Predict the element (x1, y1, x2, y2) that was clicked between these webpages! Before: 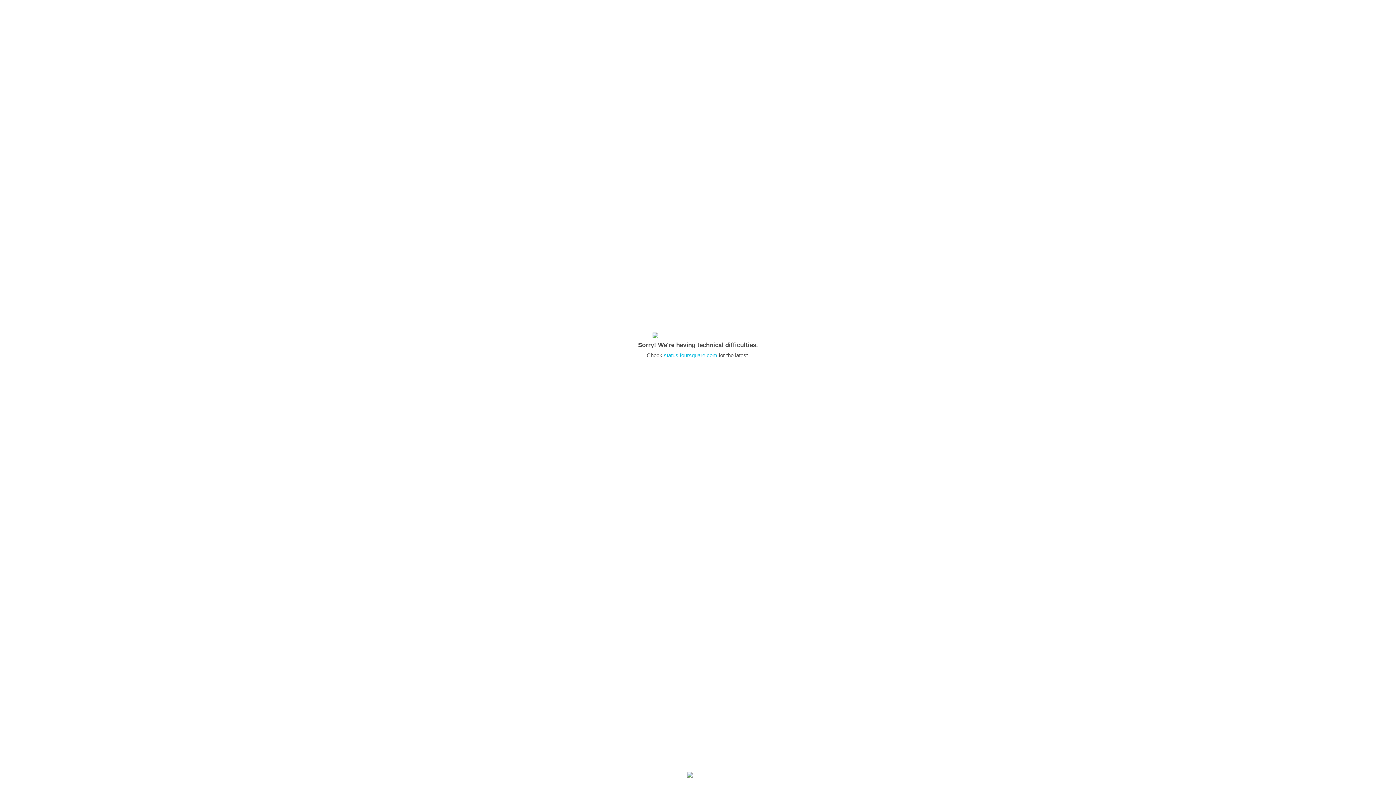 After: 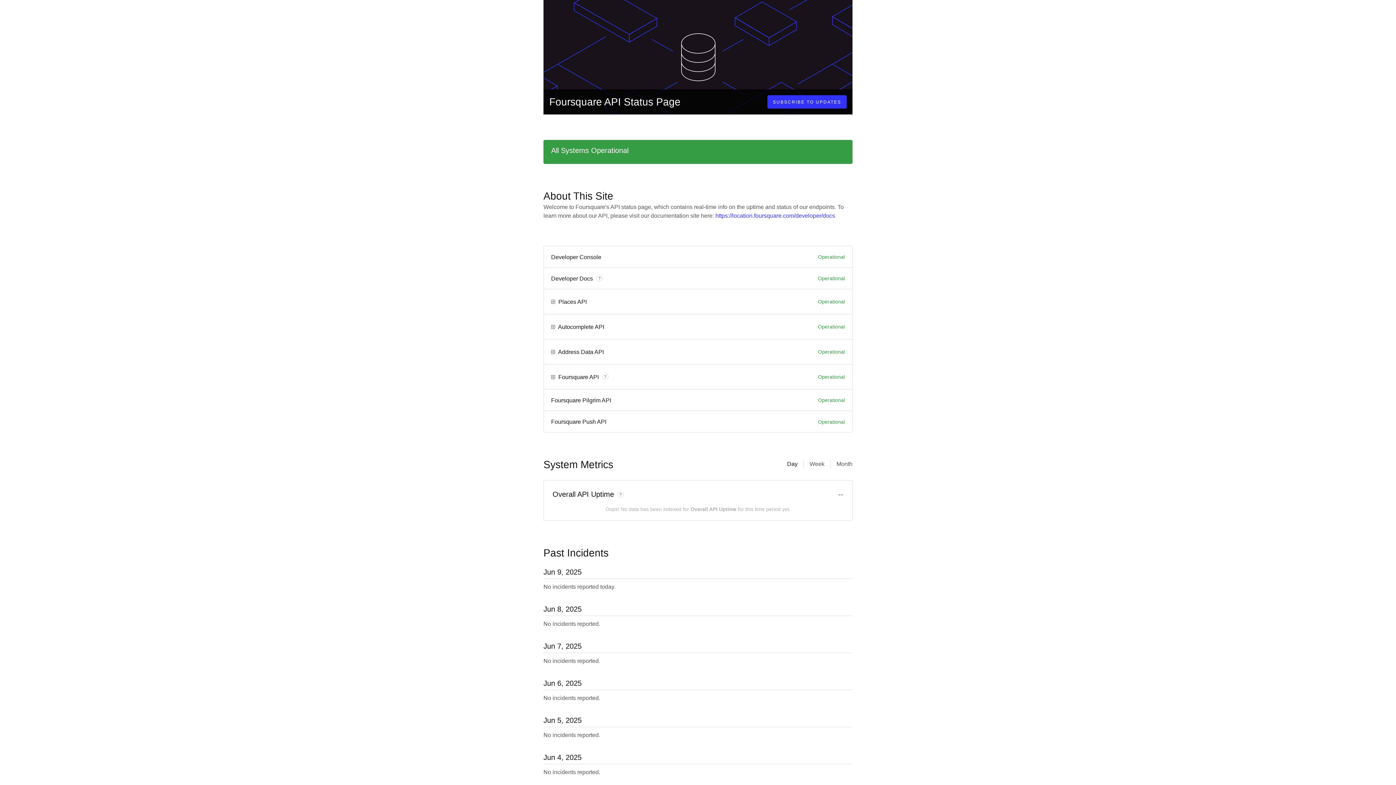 Action: bbox: (664, 352, 717, 358) label: status.foursquare.com